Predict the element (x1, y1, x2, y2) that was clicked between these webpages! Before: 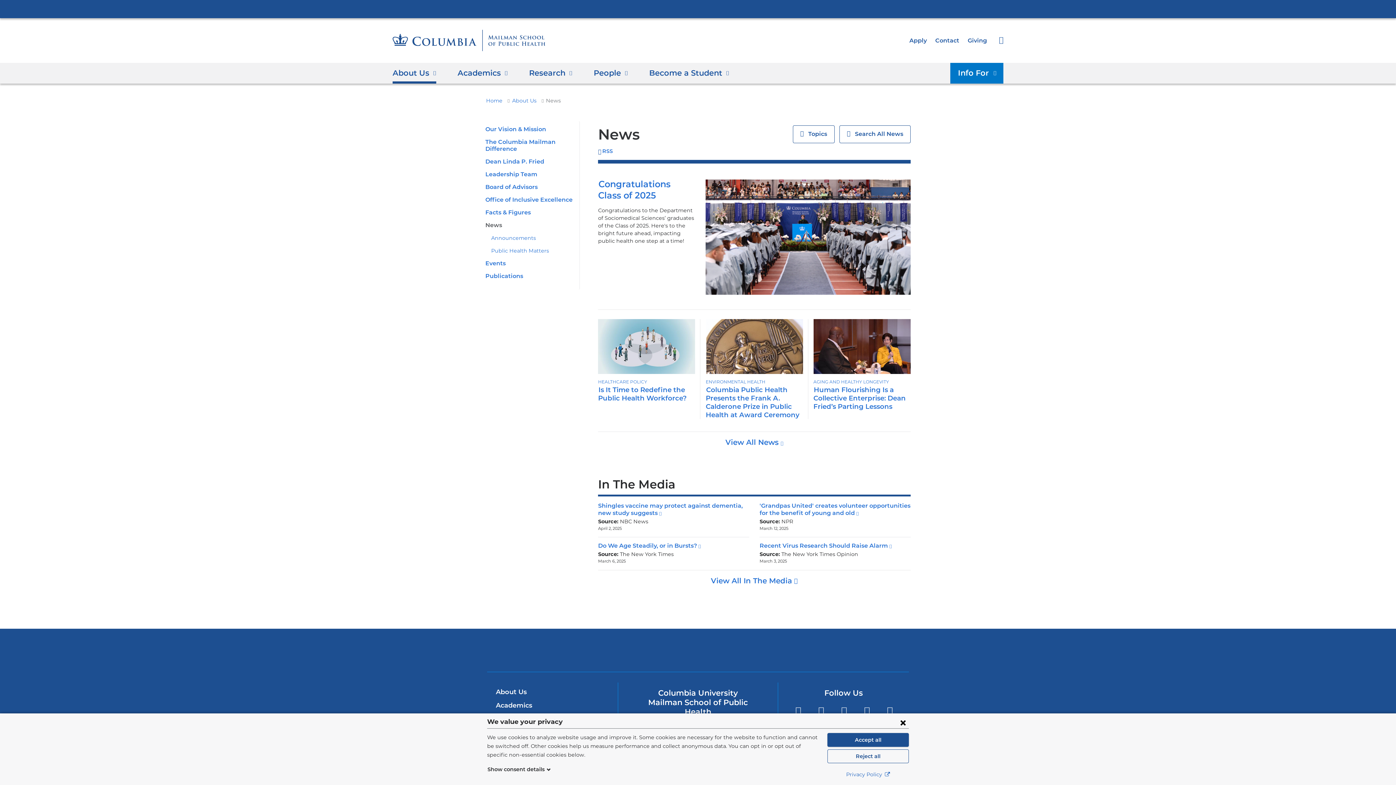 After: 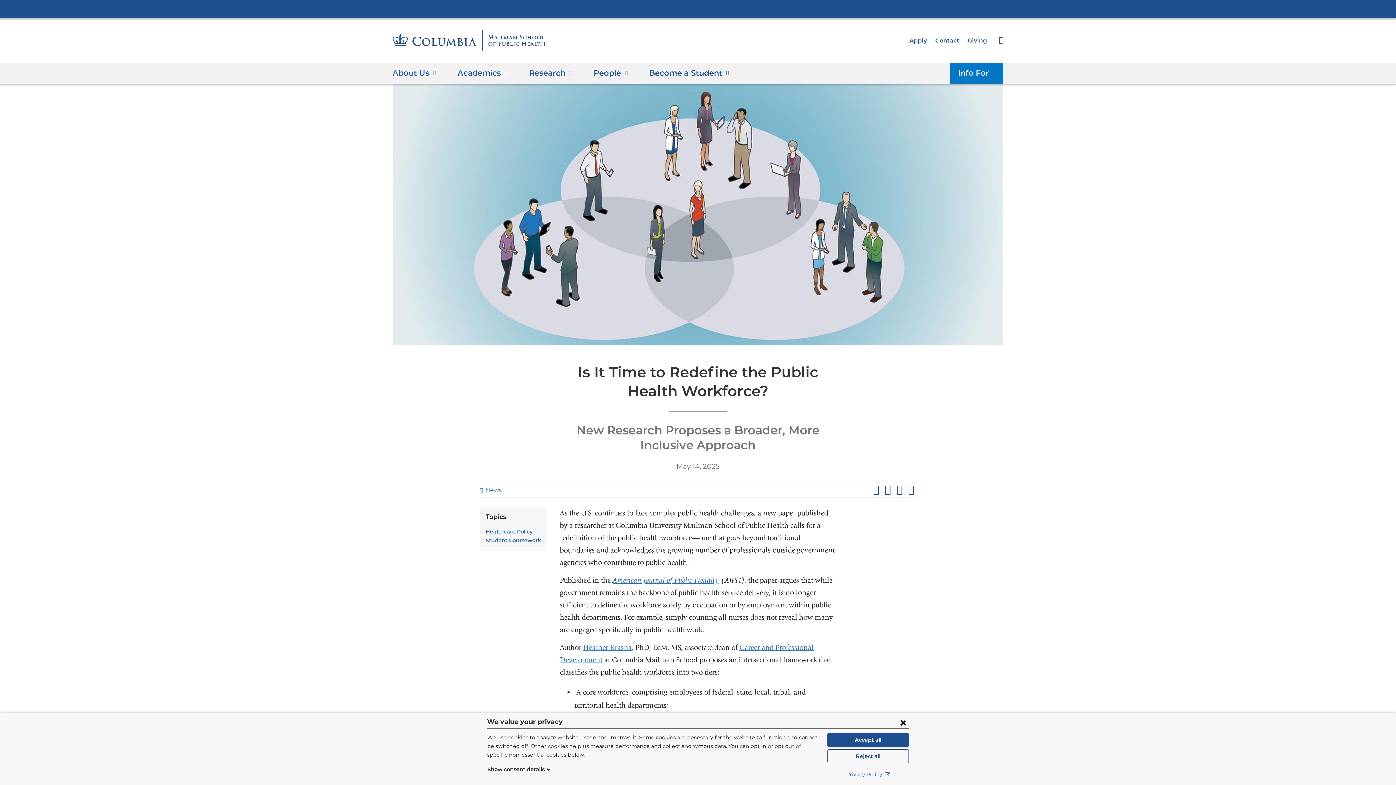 Action: bbox: (598, 385, 687, 402) label: Is It Time to Redefine the Public Health Workforce?